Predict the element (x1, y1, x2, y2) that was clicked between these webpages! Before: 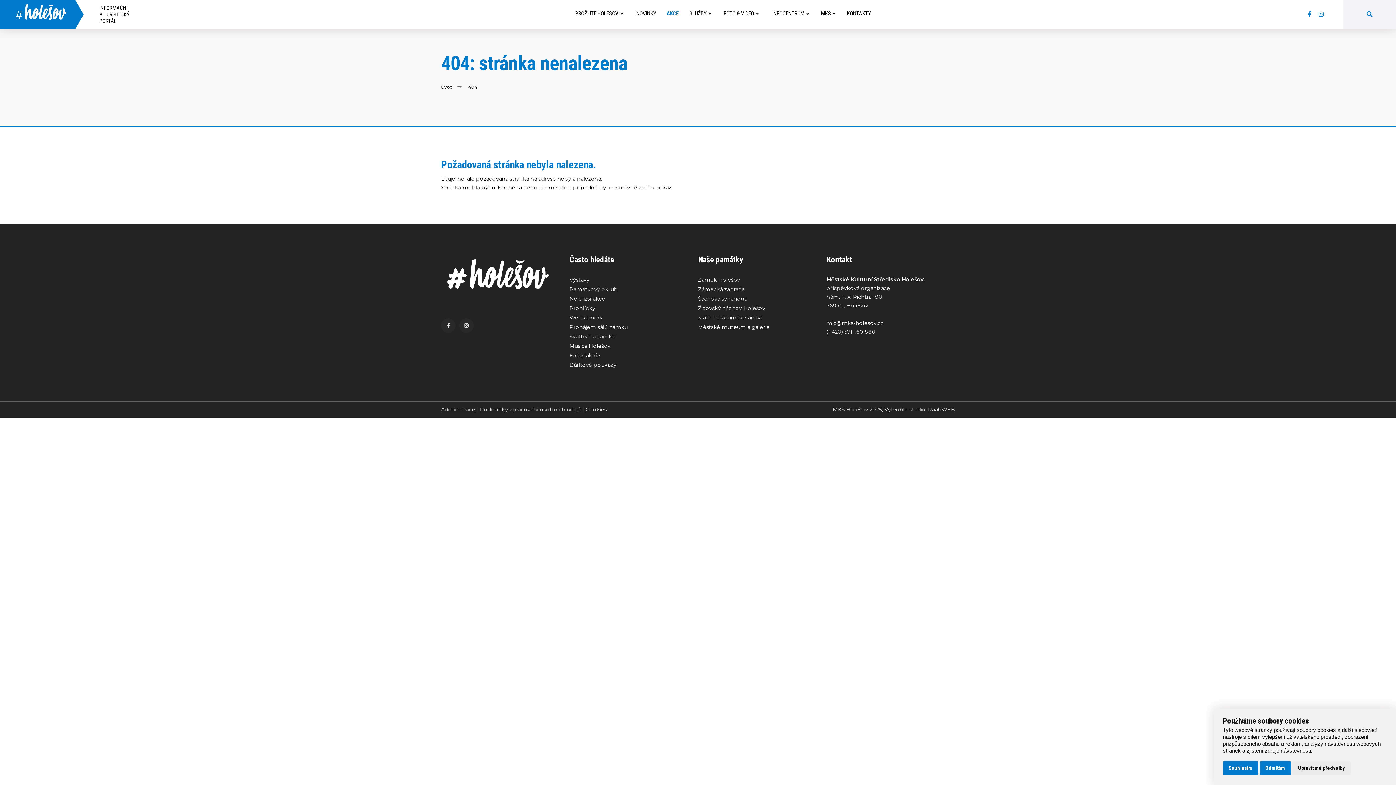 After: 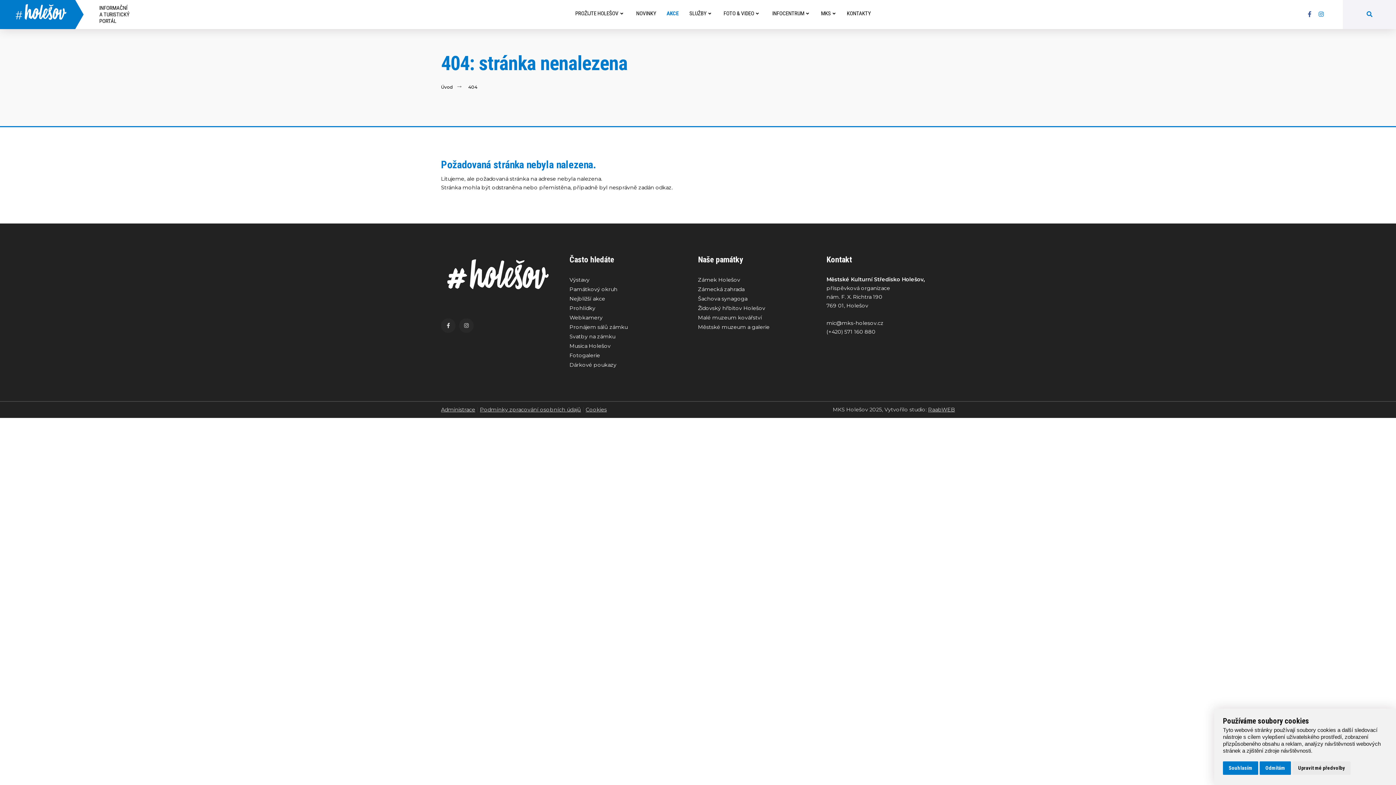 Action: bbox: (1304, 10, 1315, 18)